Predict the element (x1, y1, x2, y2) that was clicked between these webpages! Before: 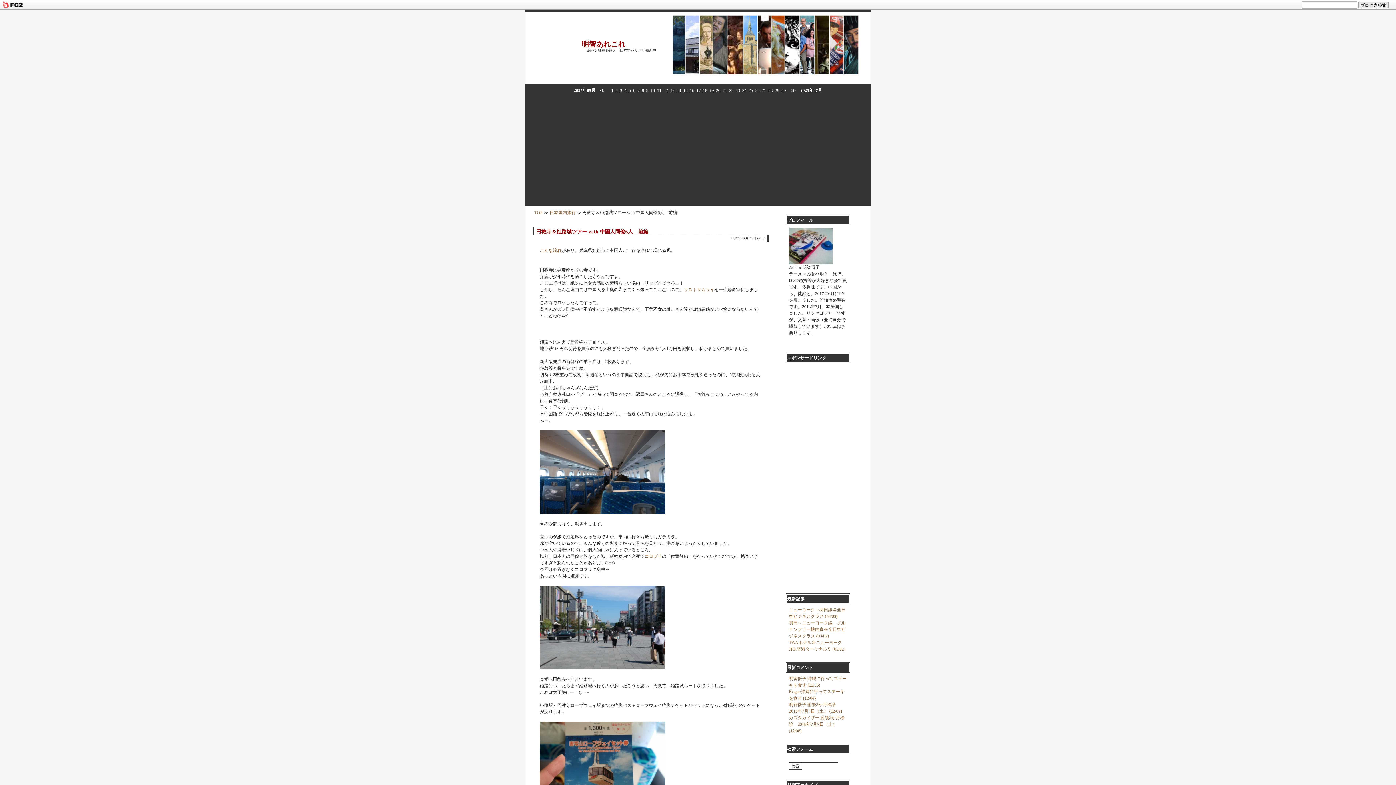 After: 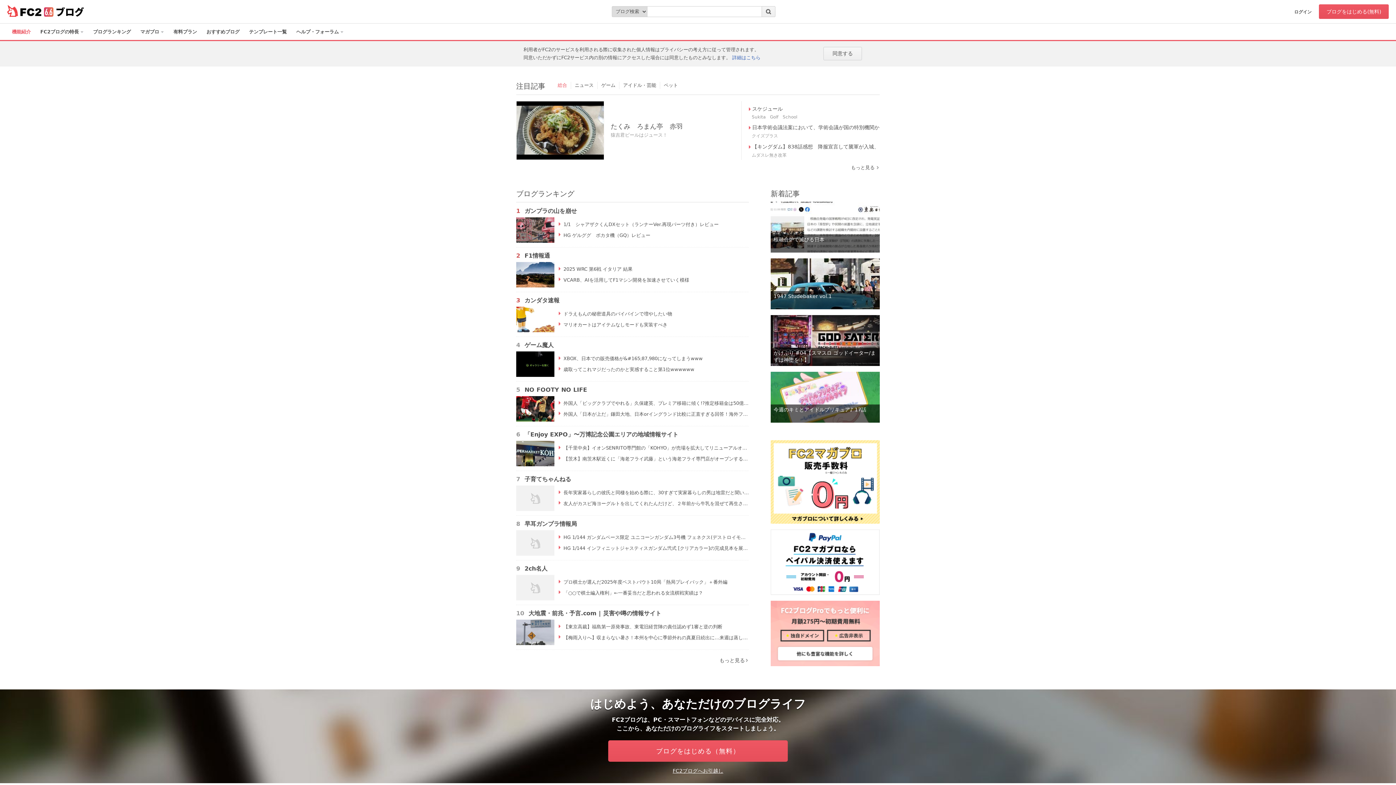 Action: bbox: (1, 4, 23, 9)